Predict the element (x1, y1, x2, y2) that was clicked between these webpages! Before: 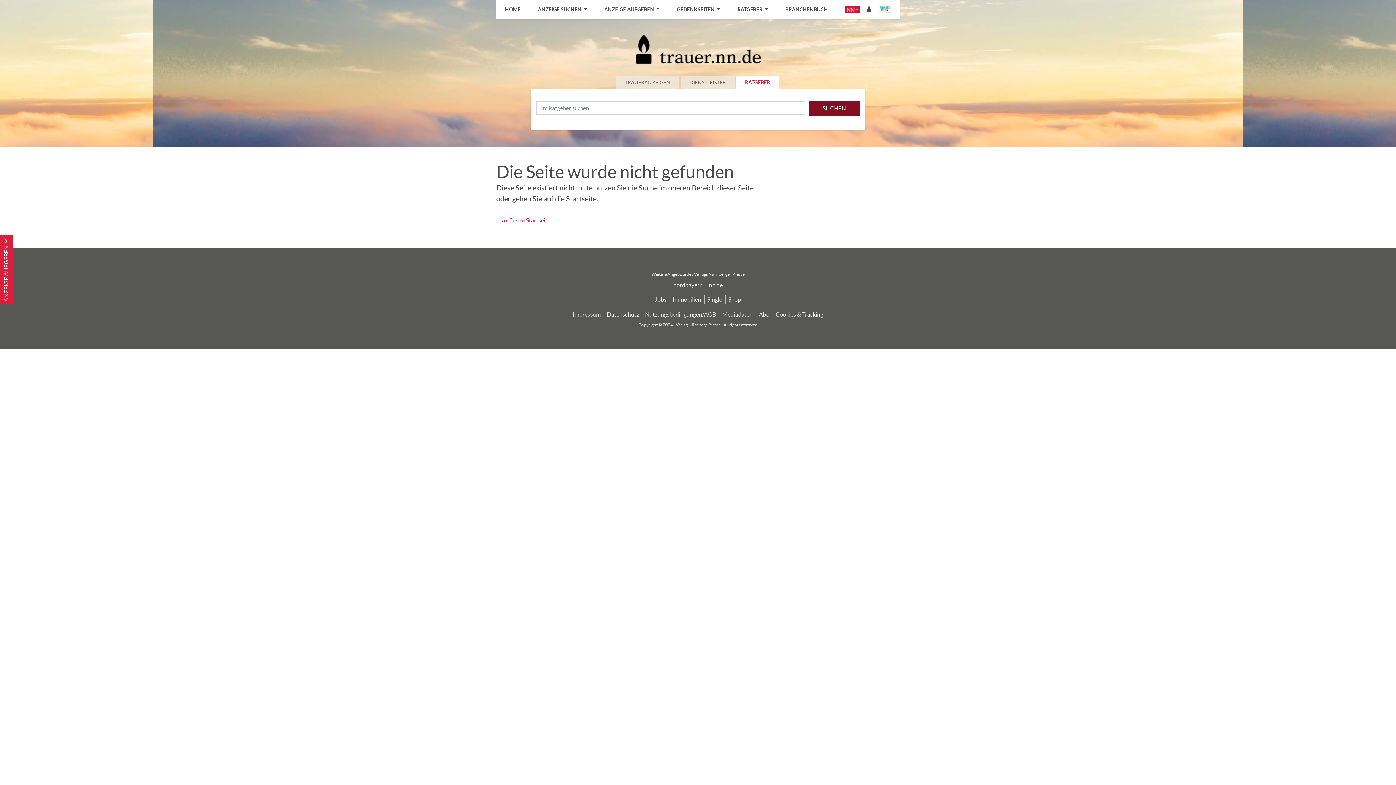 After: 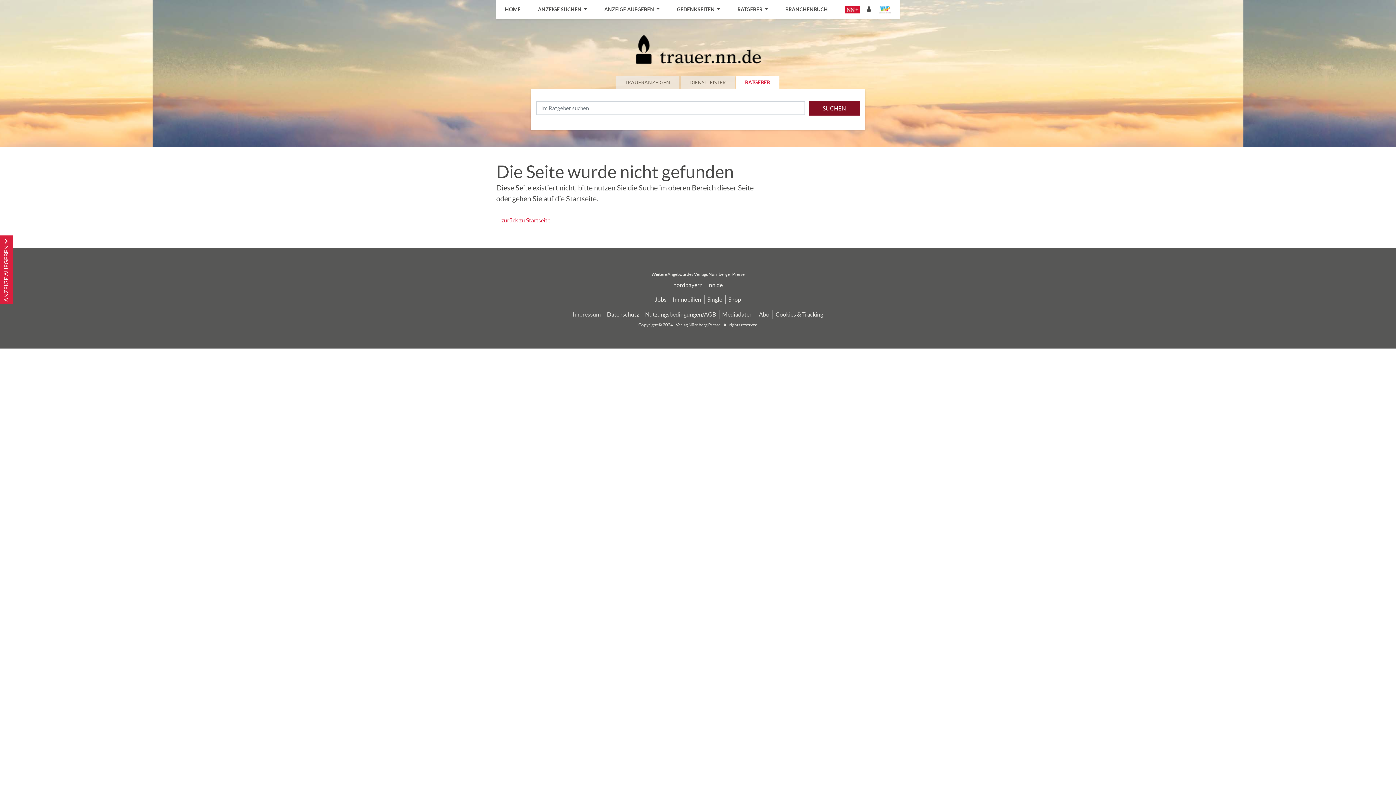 Action: bbox: (604, 309, 642, 319) label: Datenschutz